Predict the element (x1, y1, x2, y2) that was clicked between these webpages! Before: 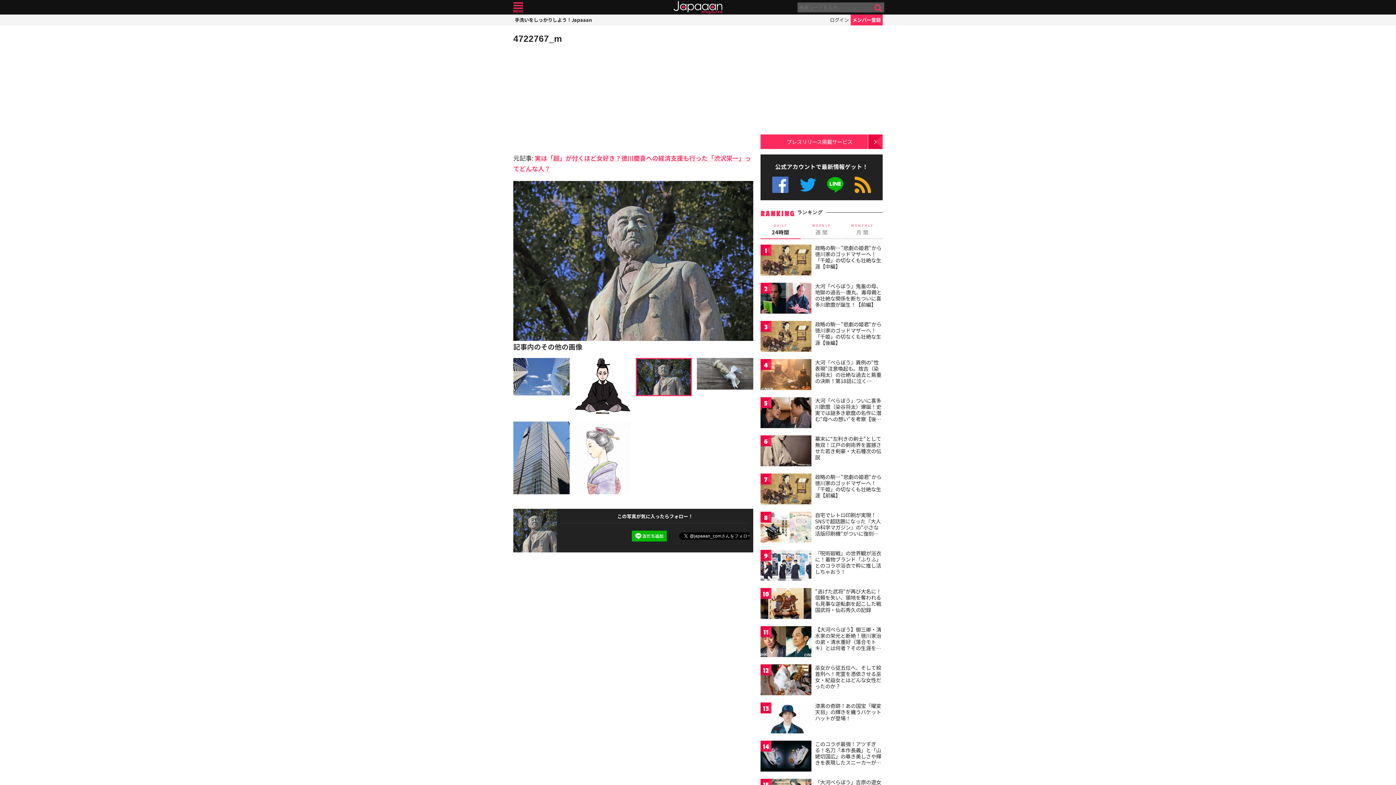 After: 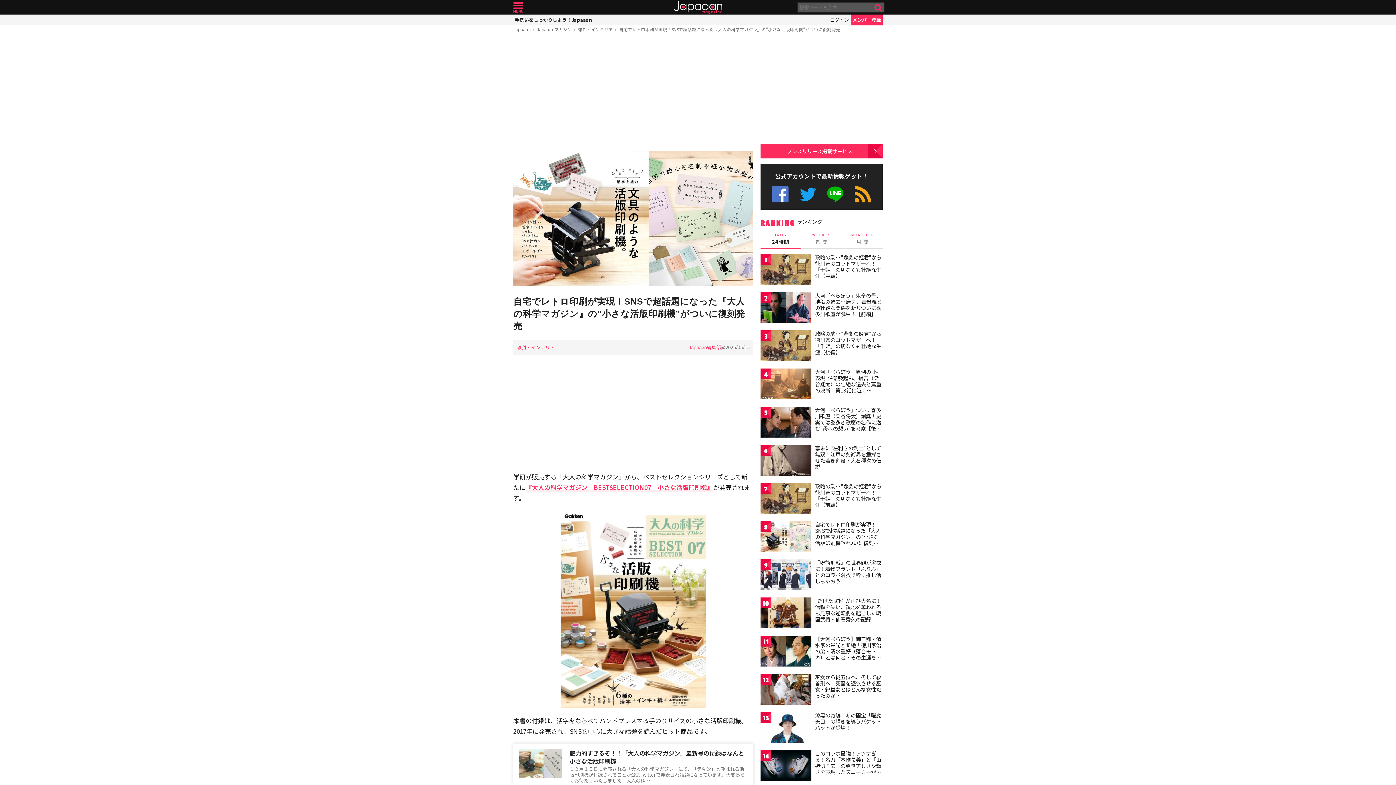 Action: bbox: (760, 512, 811, 544)